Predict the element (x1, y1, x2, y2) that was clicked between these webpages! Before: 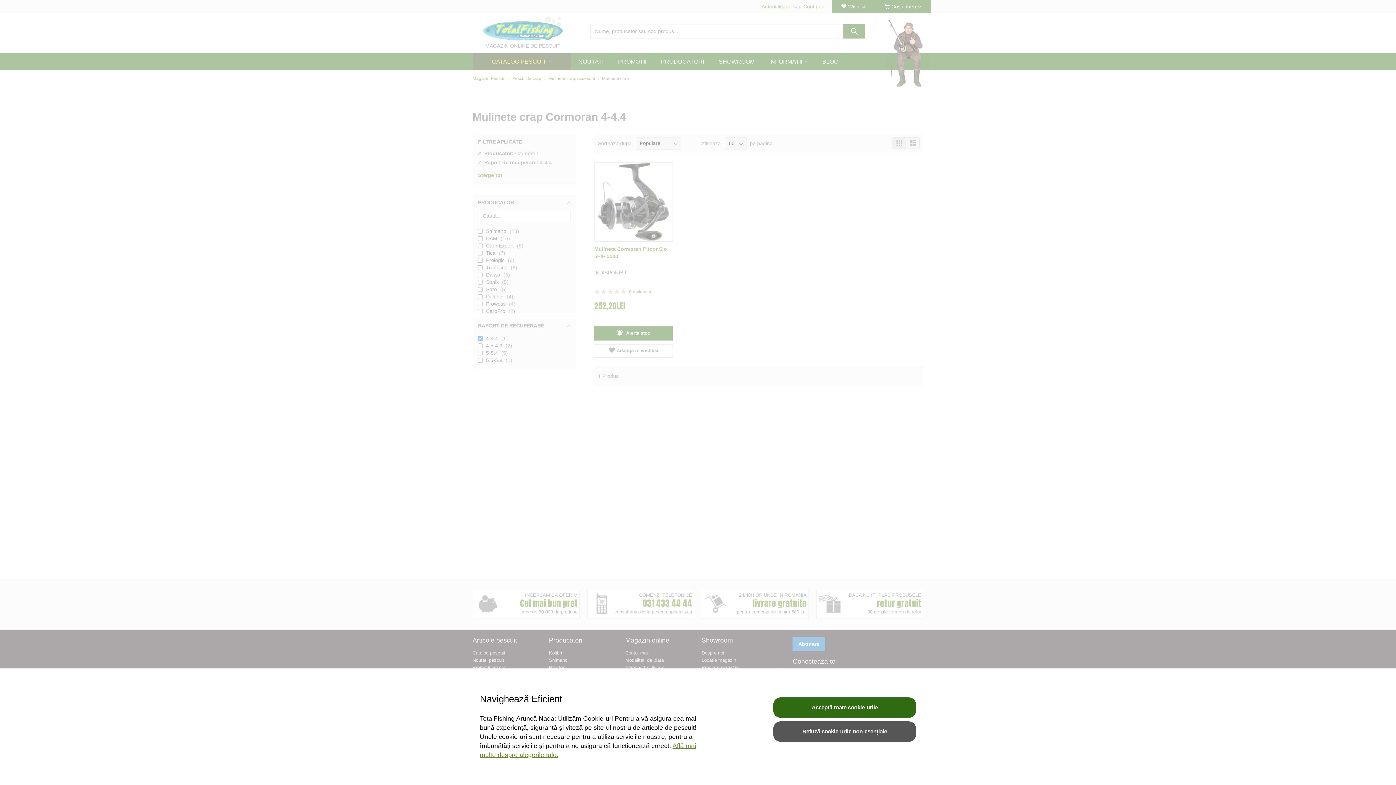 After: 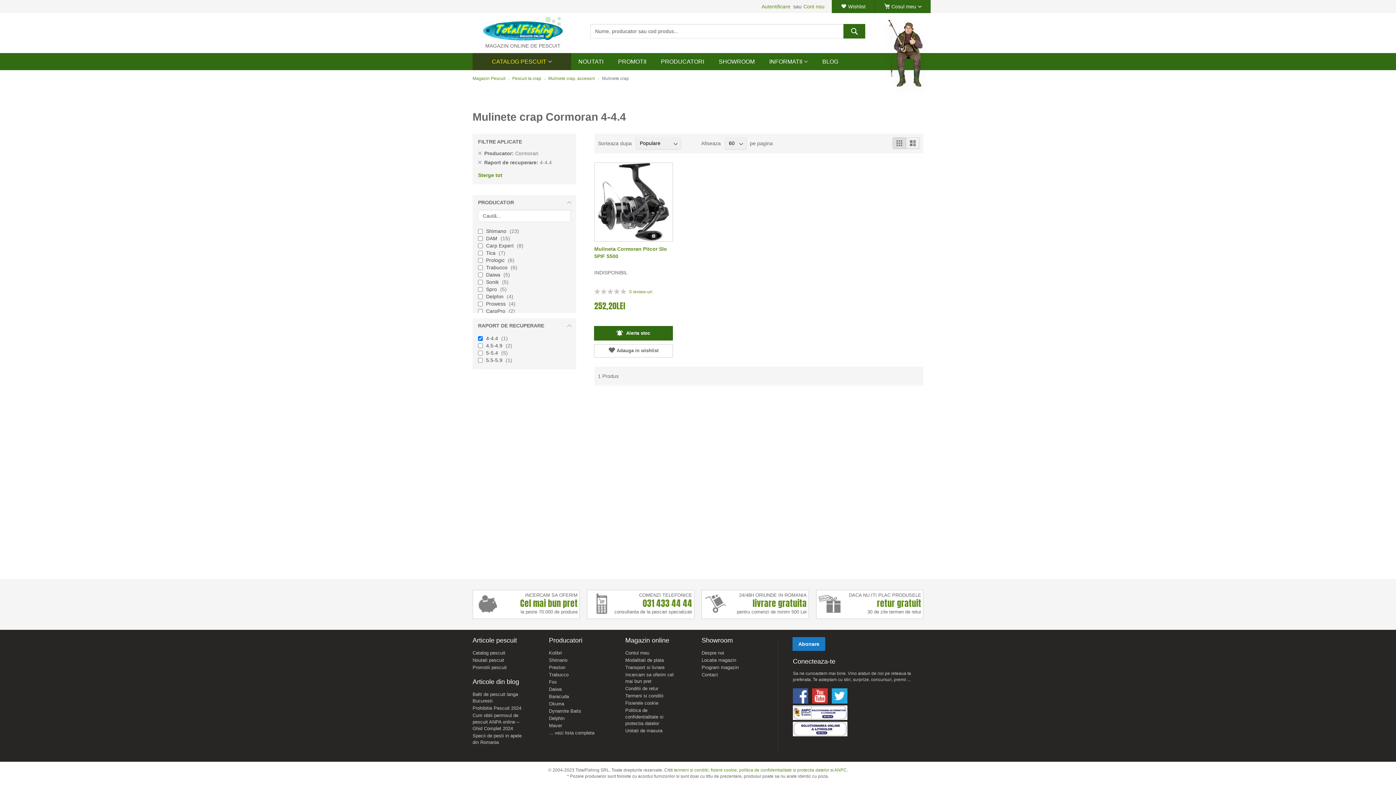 Action: bbox: (773, 721, 916, 742) label: Refuză cookie-urile non-esențiale